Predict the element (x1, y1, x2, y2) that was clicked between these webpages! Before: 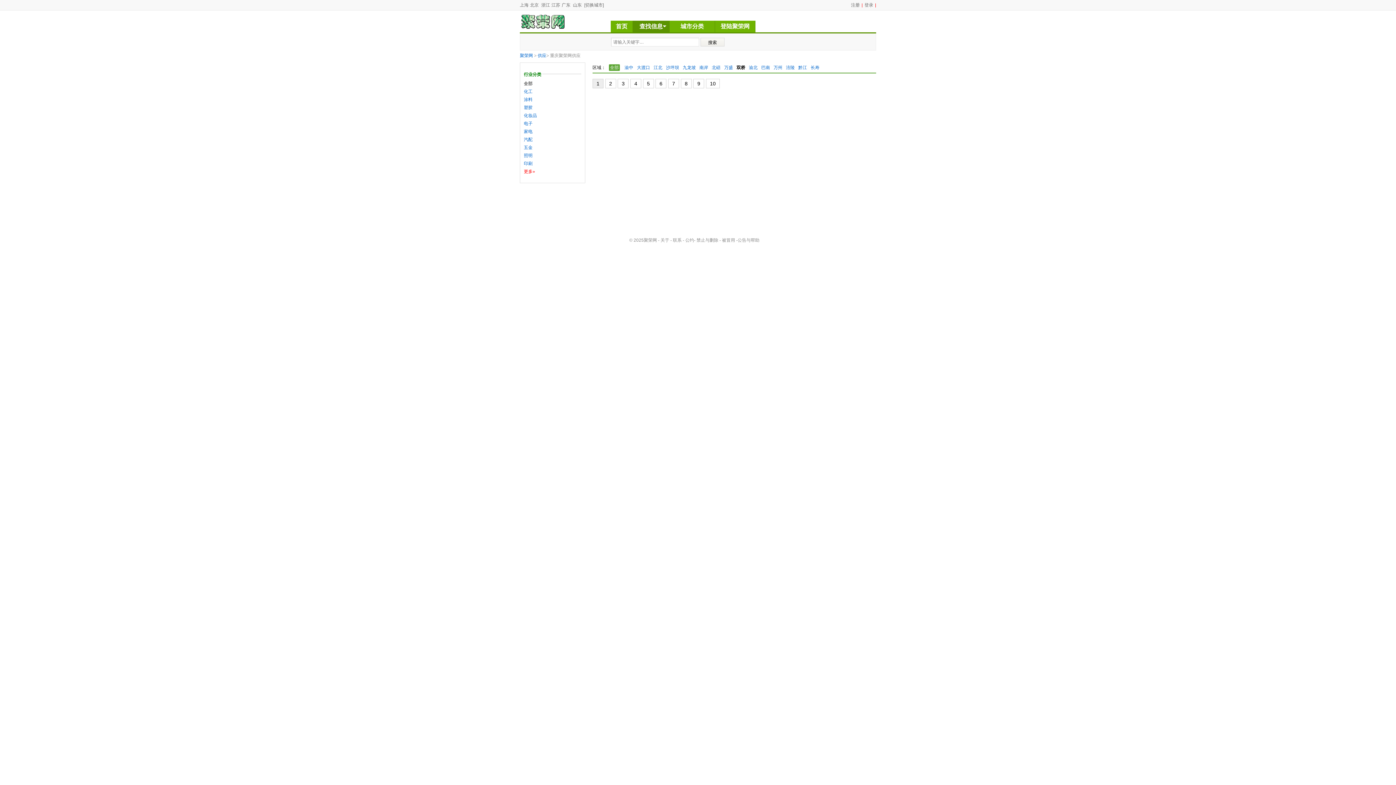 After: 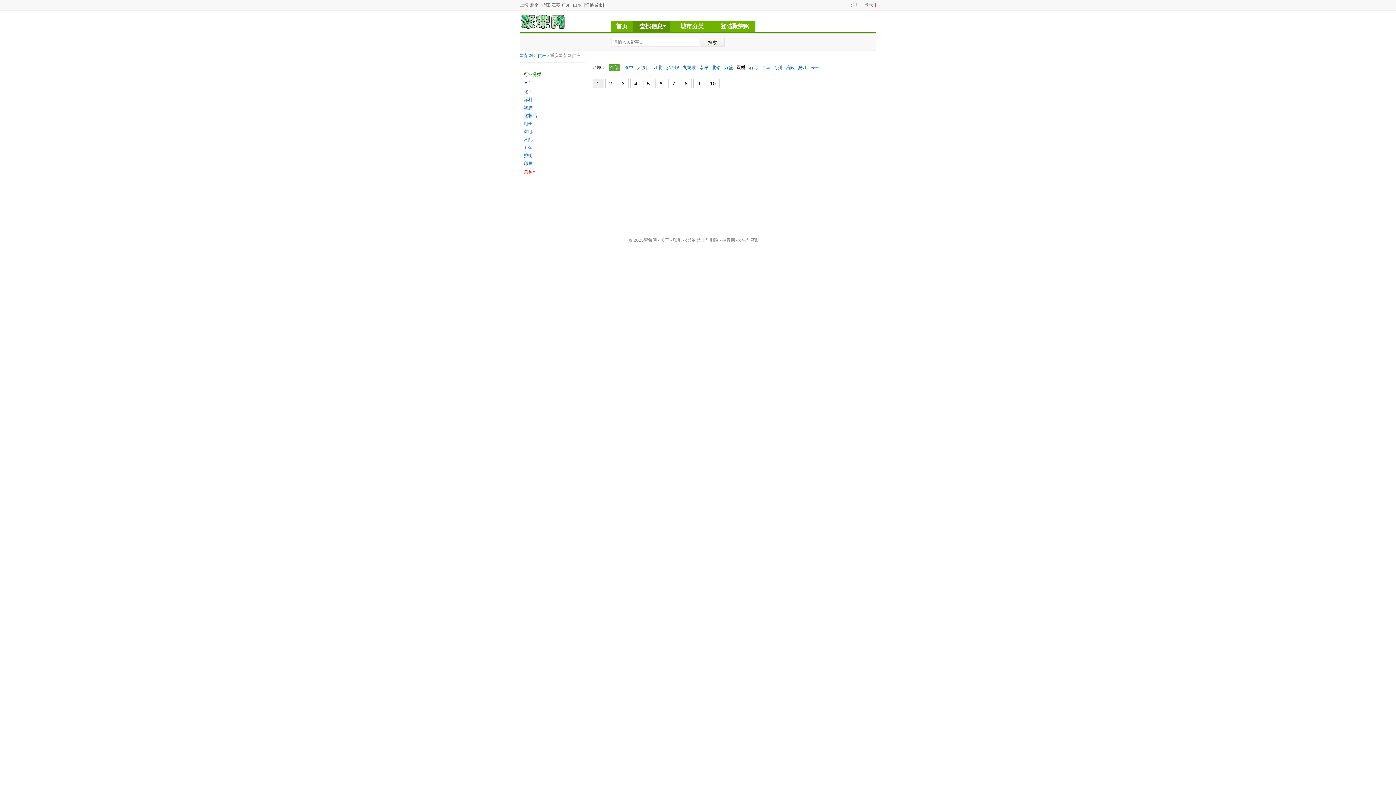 Action: label: 关于 bbox: (660, 237, 669, 242)